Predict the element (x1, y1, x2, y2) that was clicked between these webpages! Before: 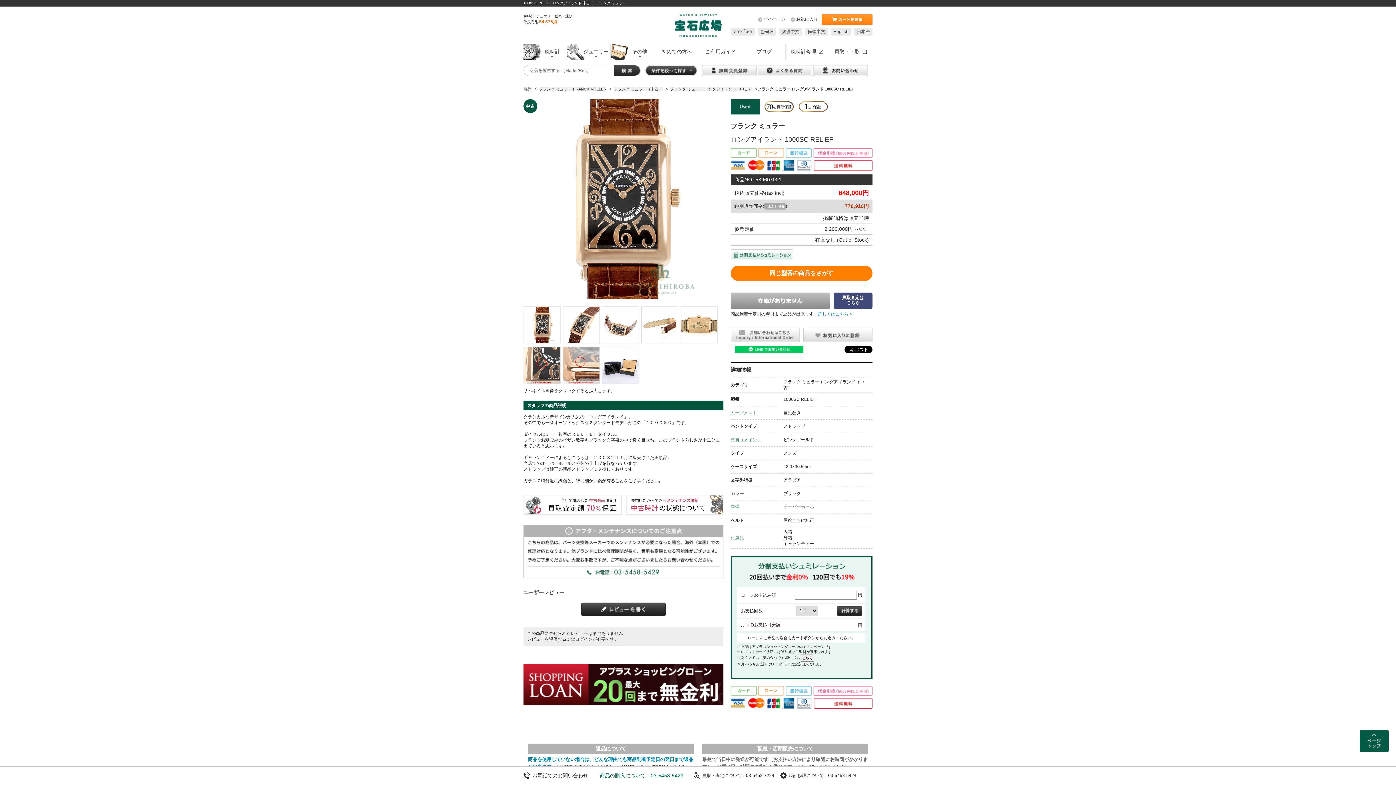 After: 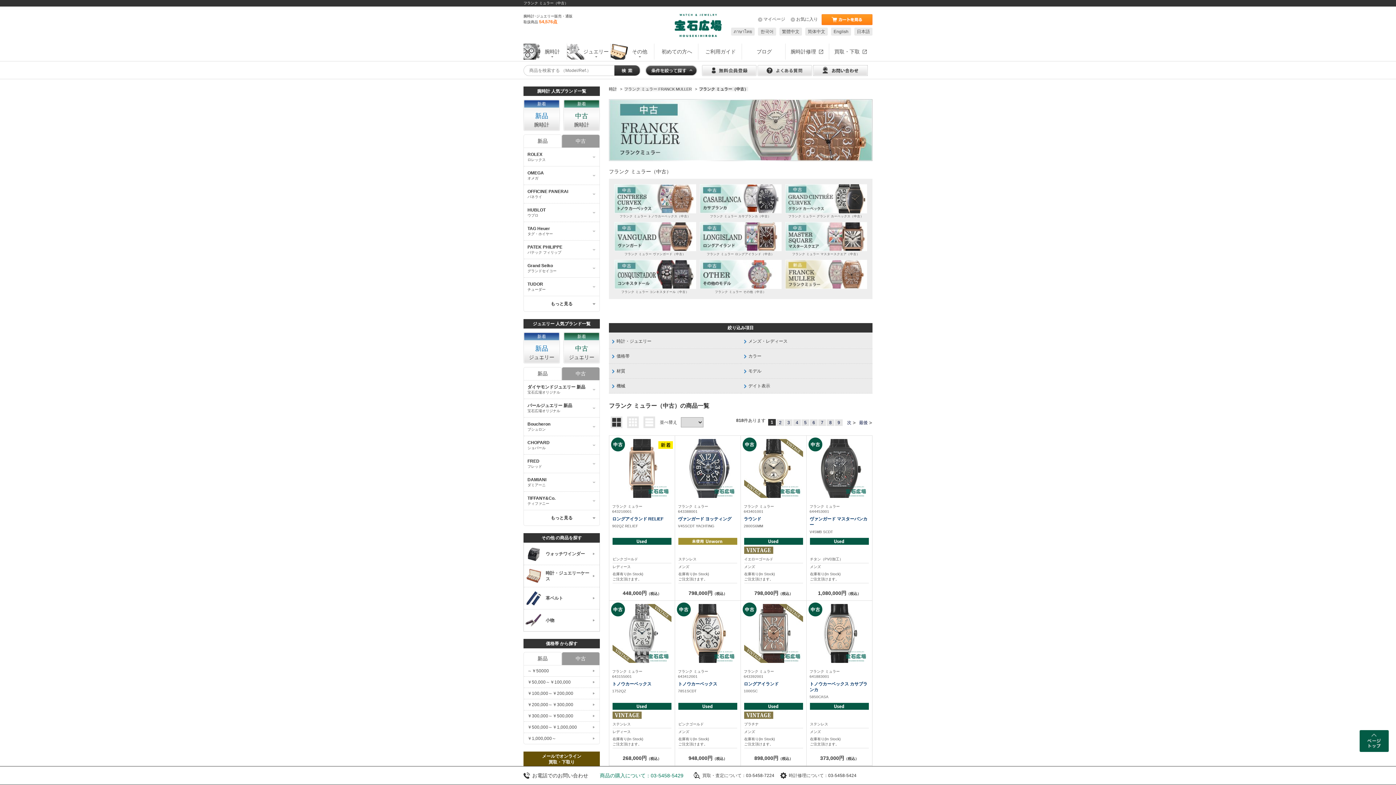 Action: label: フランク ミュラー（中古） bbox: (613, 86, 662, 91)